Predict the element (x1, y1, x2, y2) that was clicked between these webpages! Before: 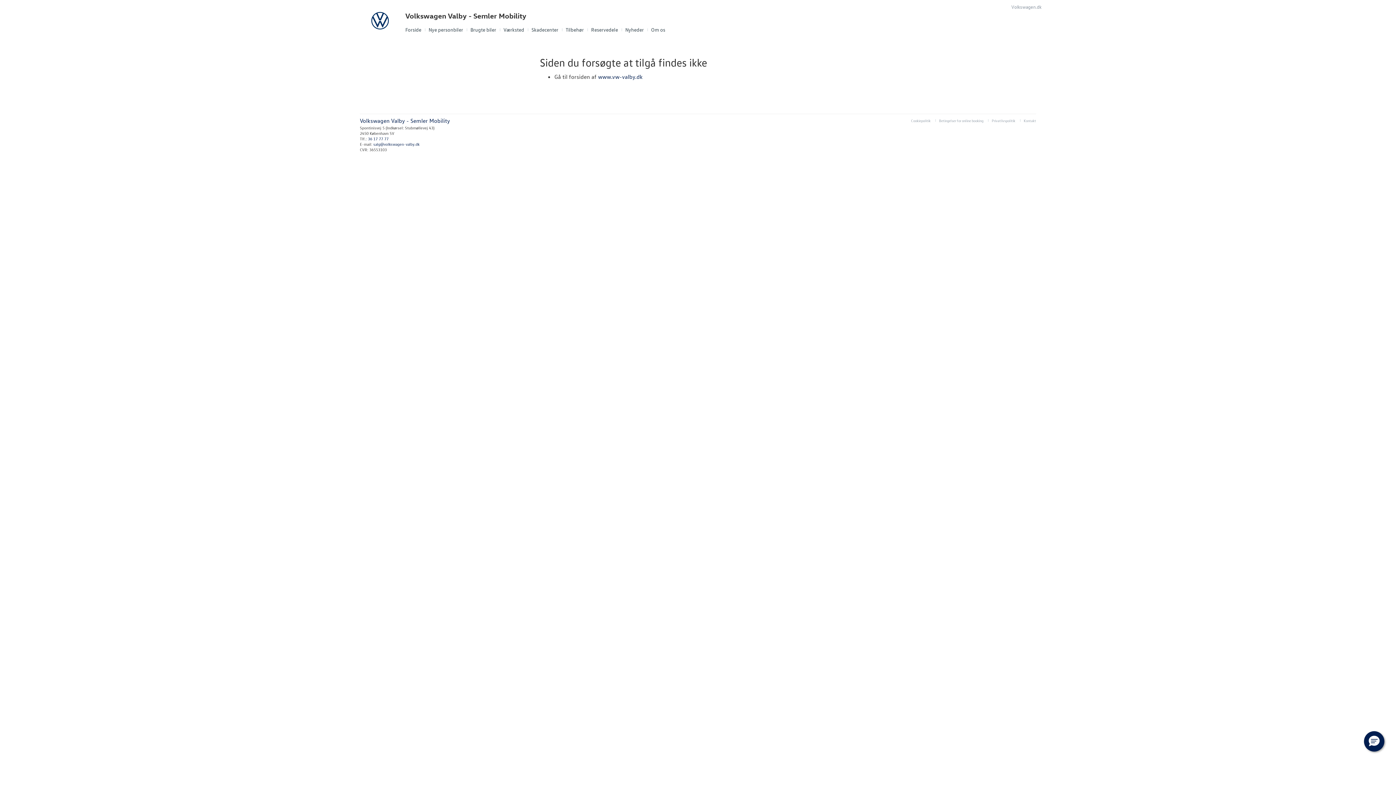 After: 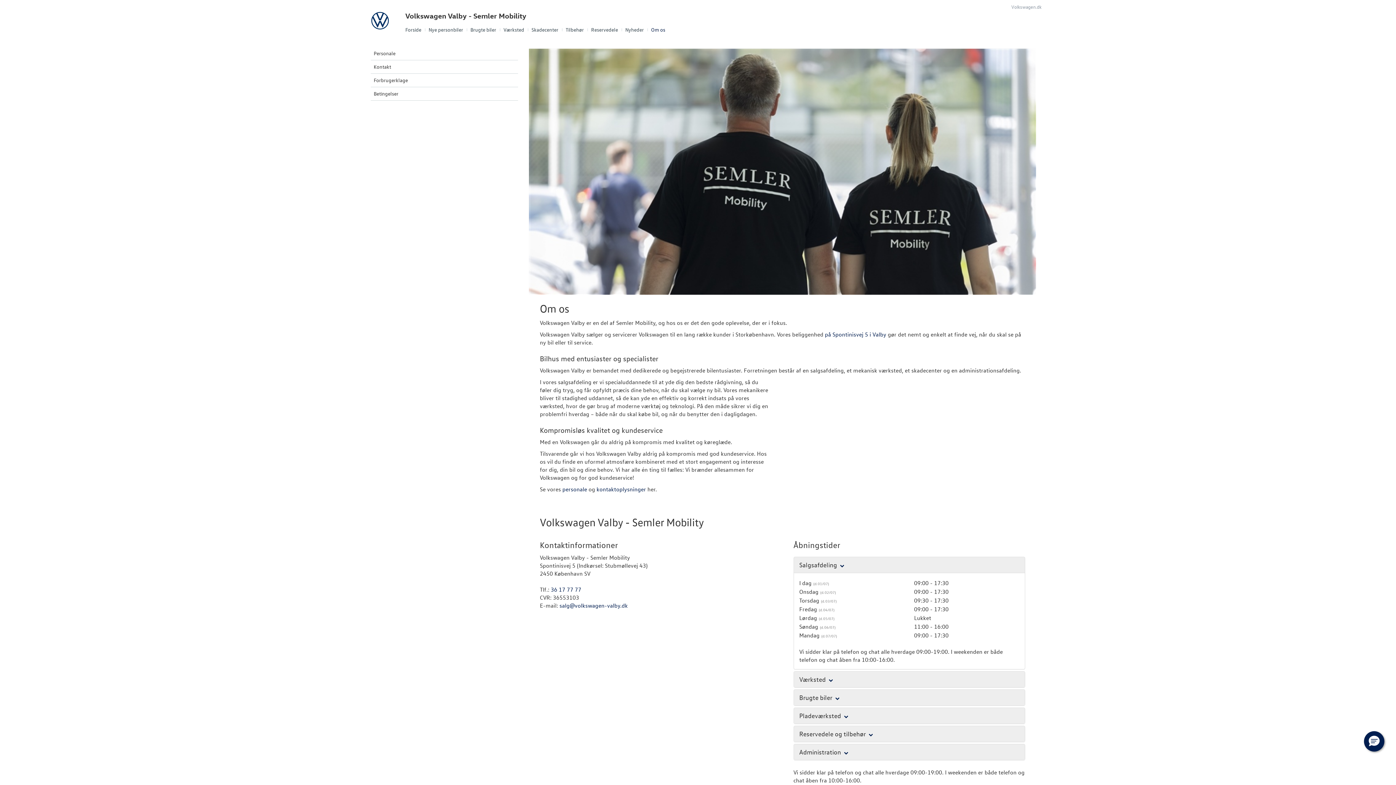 Action: bbox: (647, 24, 669, 34) label: Om os